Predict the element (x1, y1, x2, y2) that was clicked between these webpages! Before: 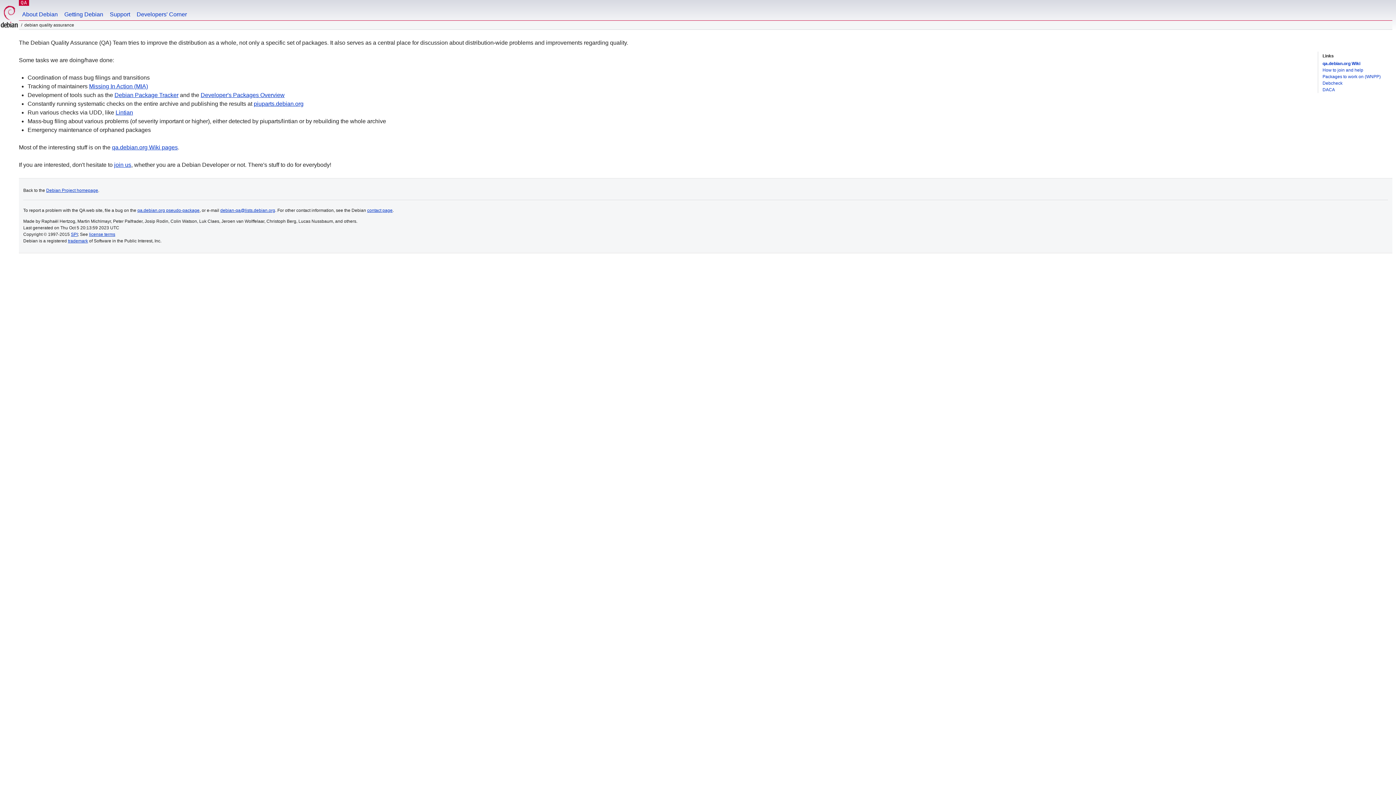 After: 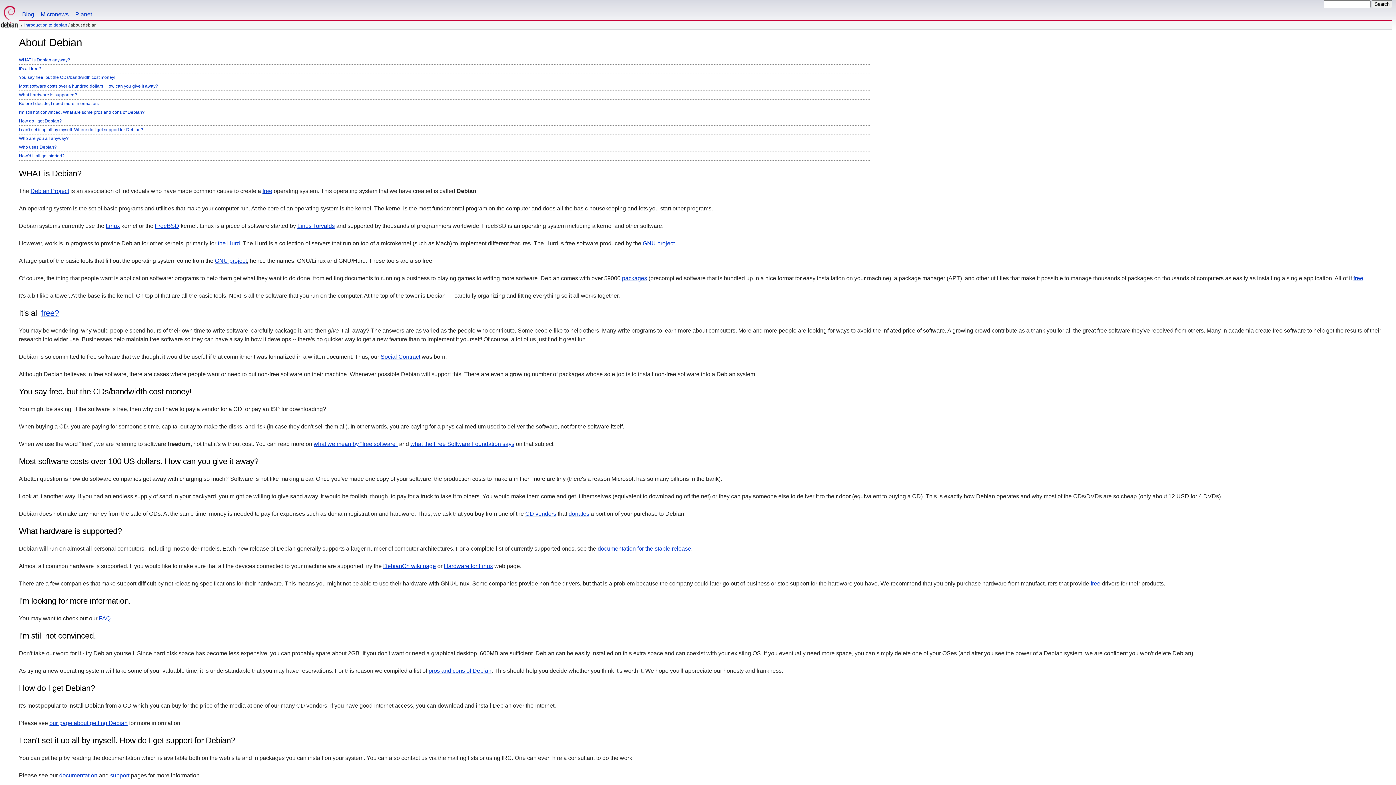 Action: bbox: (18, 0, 61, 20) label: About Debian